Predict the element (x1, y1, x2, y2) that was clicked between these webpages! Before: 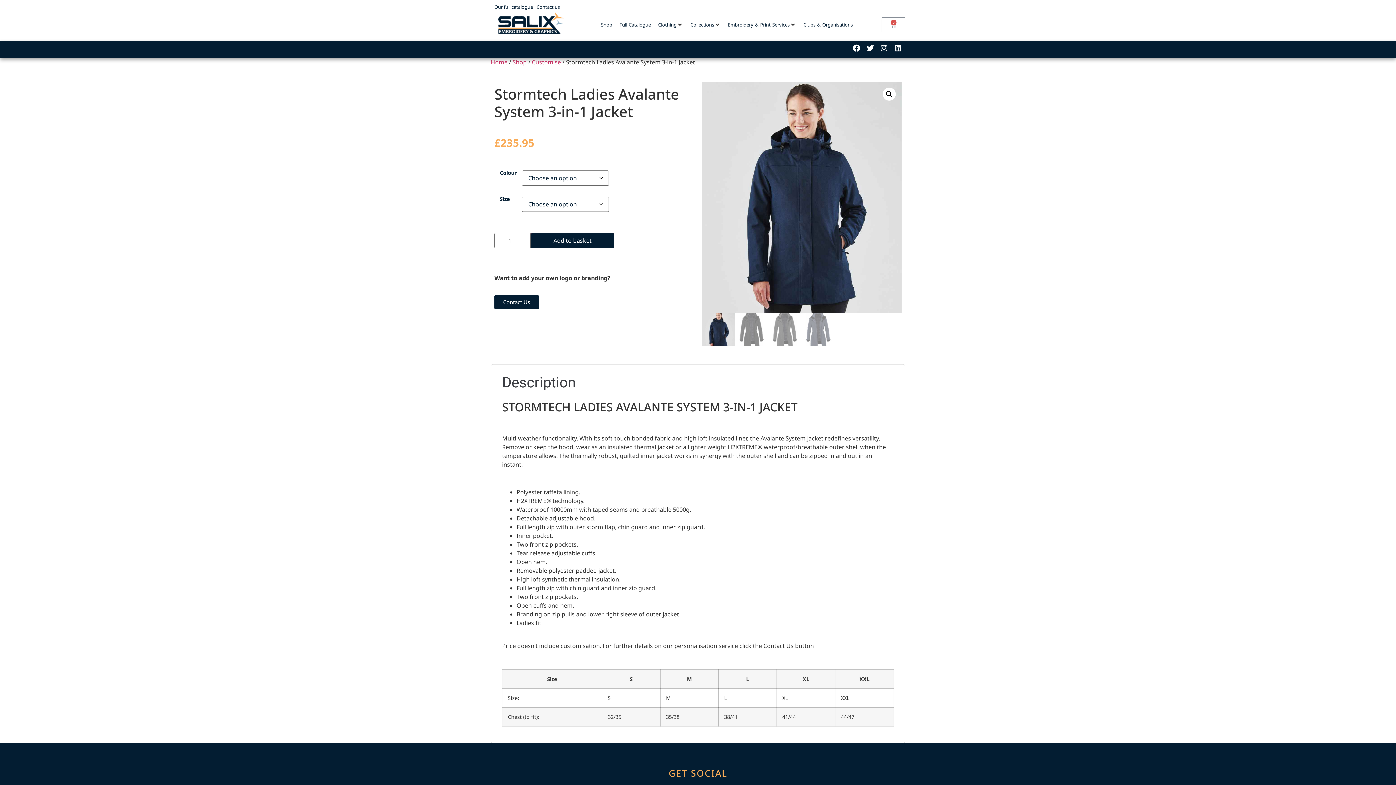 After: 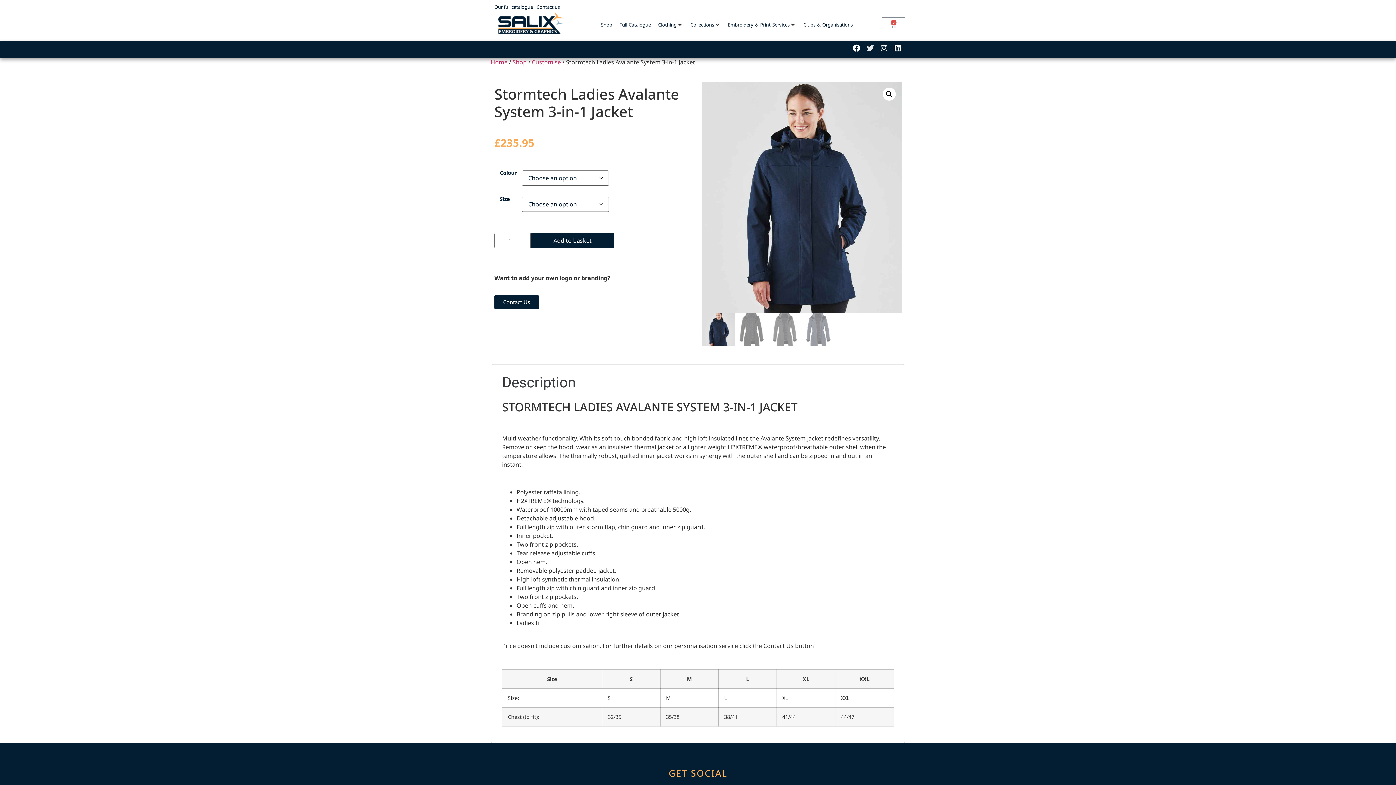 Action: label: Twitter bbox: (866, 44, 874, 52)